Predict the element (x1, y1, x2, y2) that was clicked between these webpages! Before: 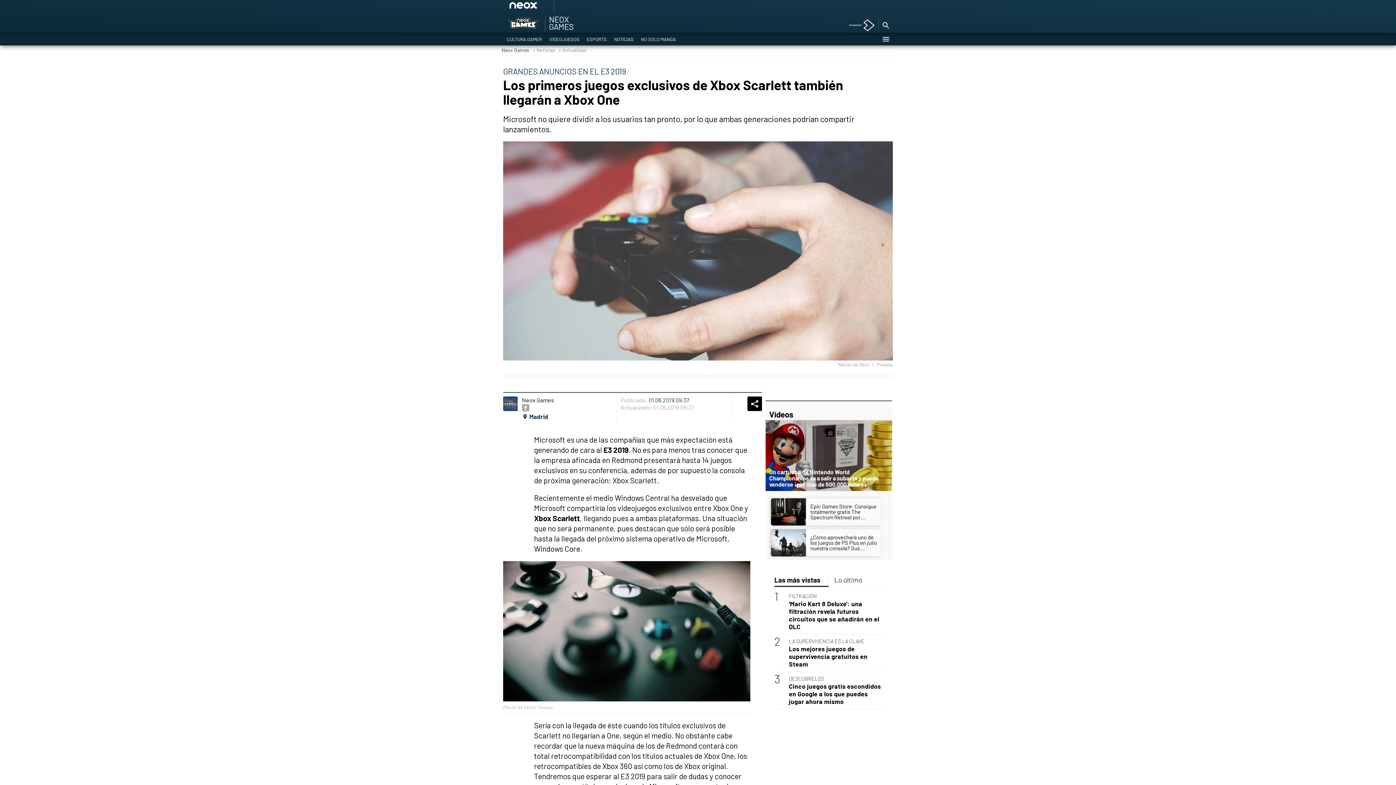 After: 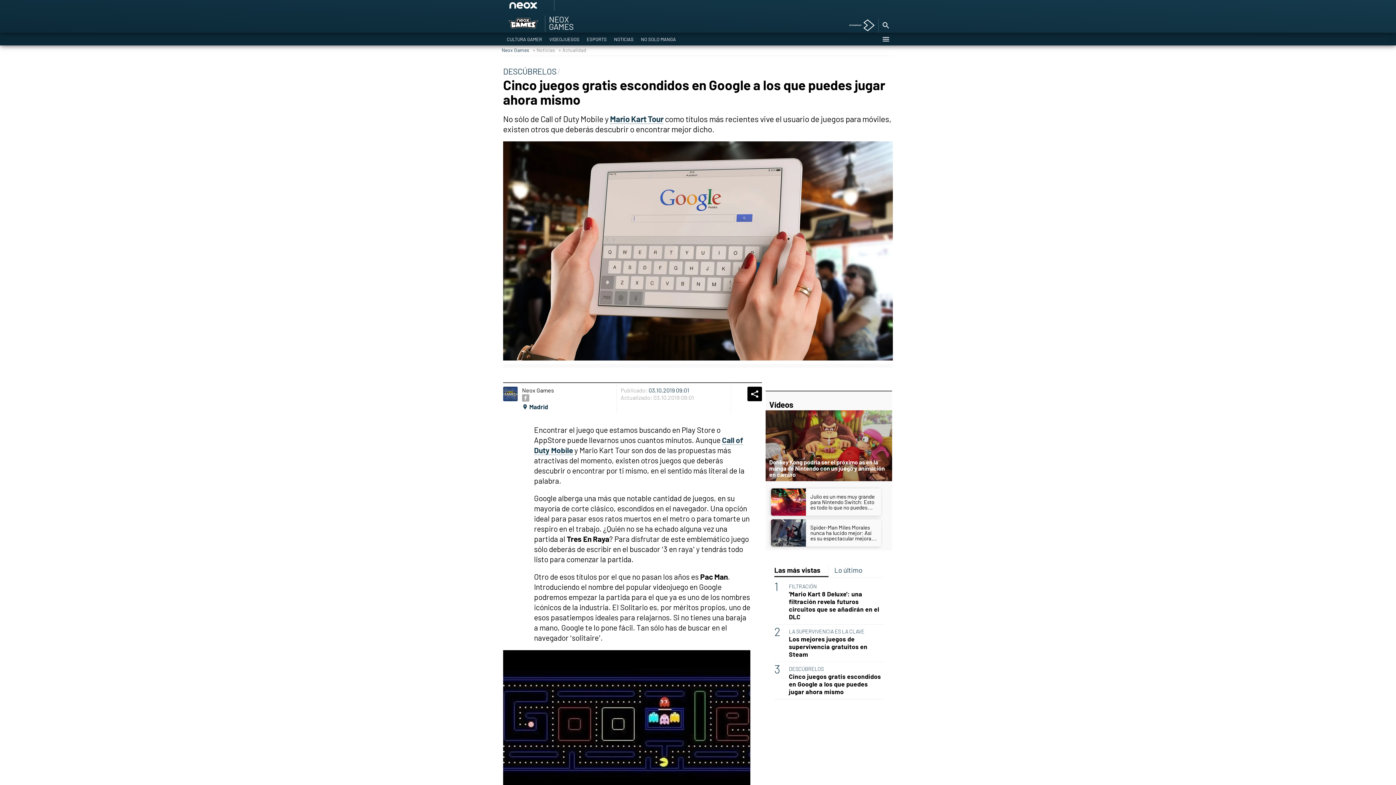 Action: label: Cinco juegos gratis escondidos en Google a los que puedes jugar ahora mismo bbox: (789, 682, 883, 705)